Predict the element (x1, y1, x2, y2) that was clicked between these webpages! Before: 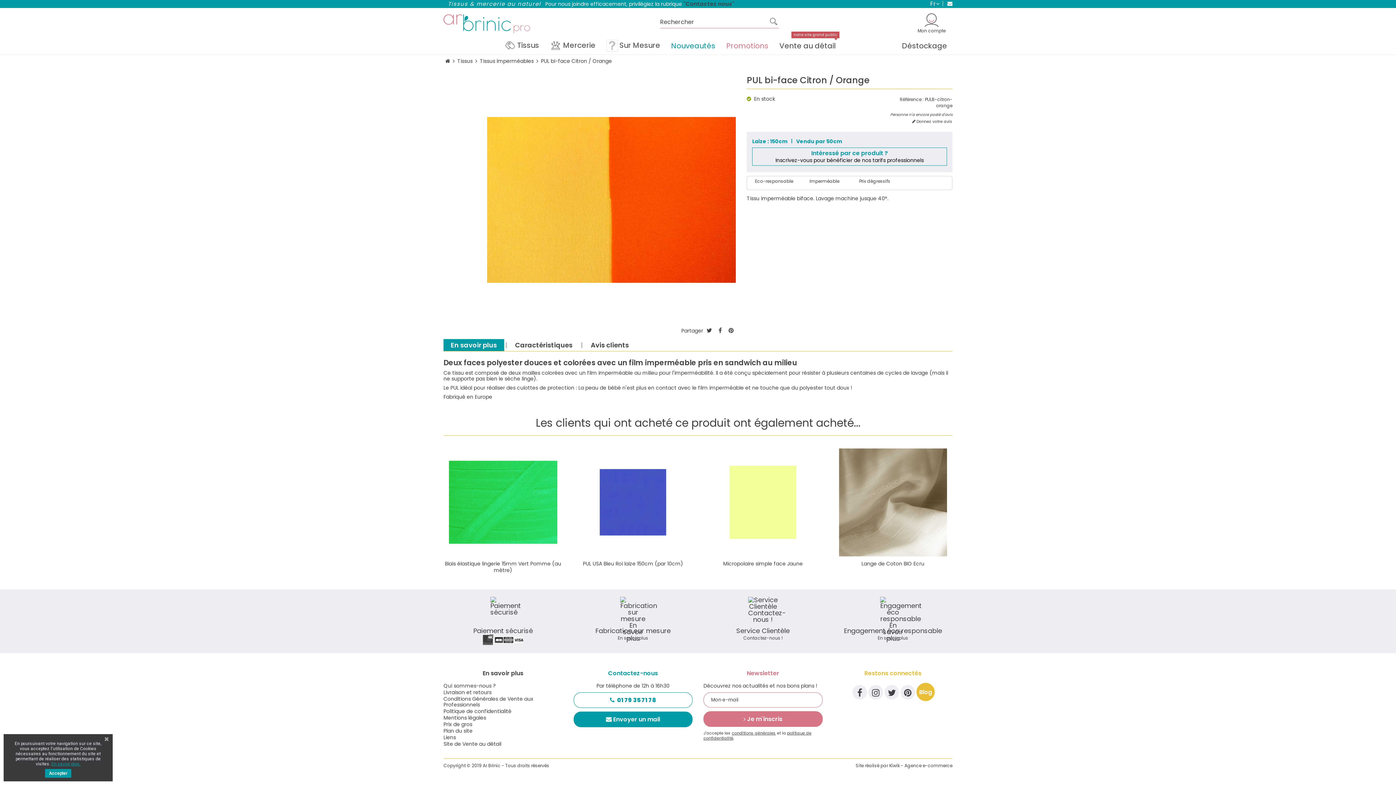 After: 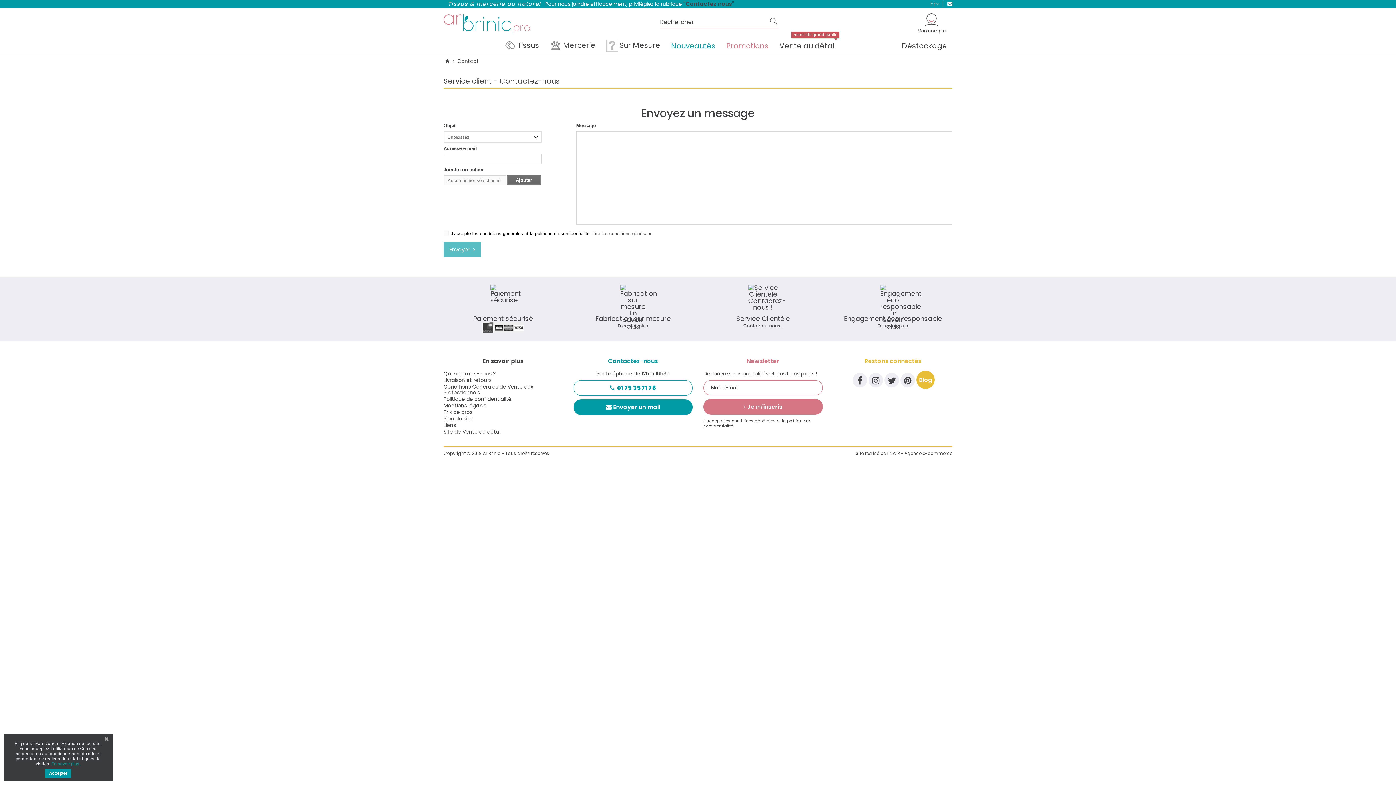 Action: label: Service Clientèle
Contactez-nous ! bbox: (703, 597, 822, 640)